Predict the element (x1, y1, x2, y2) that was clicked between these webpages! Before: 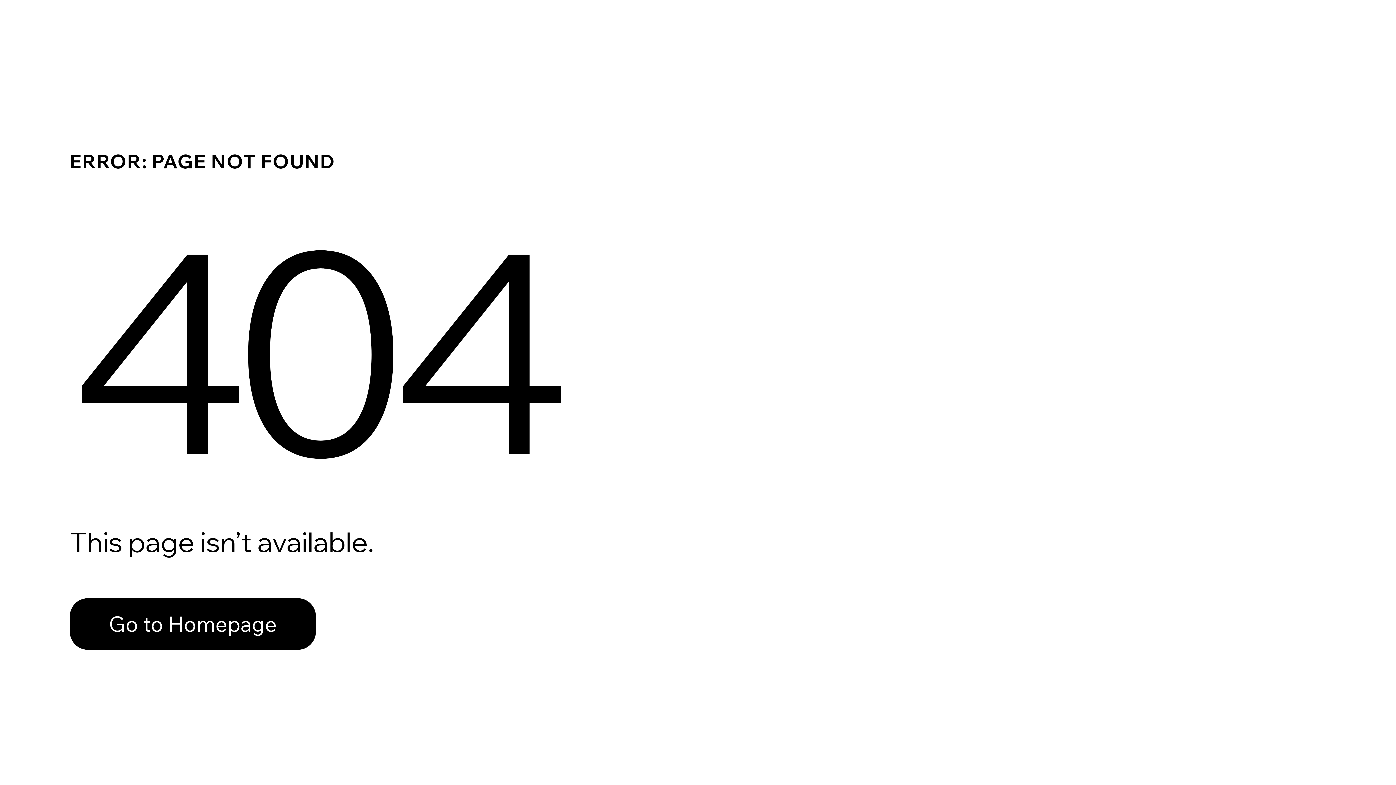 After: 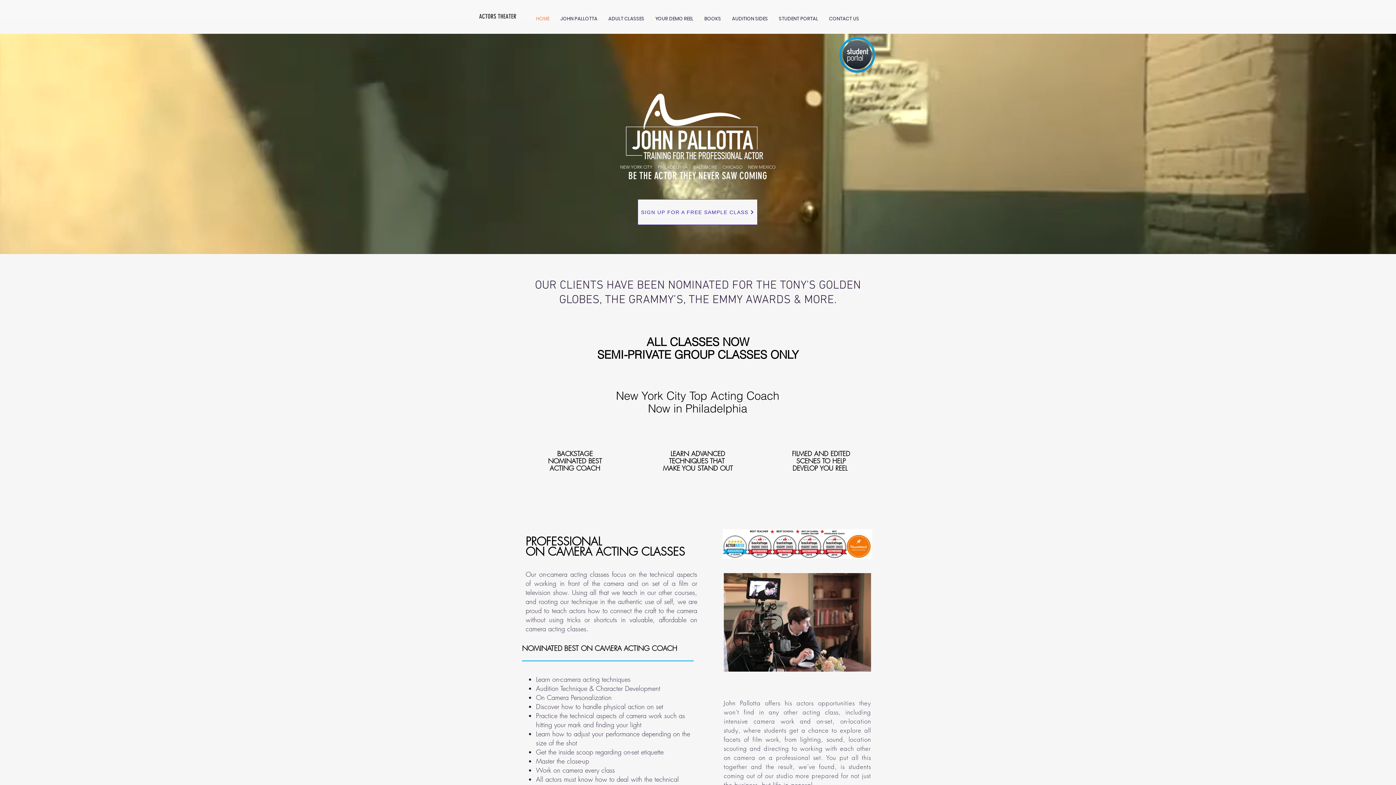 Action: bbox: (69, 598, 316, 650) label: Go to Homepage